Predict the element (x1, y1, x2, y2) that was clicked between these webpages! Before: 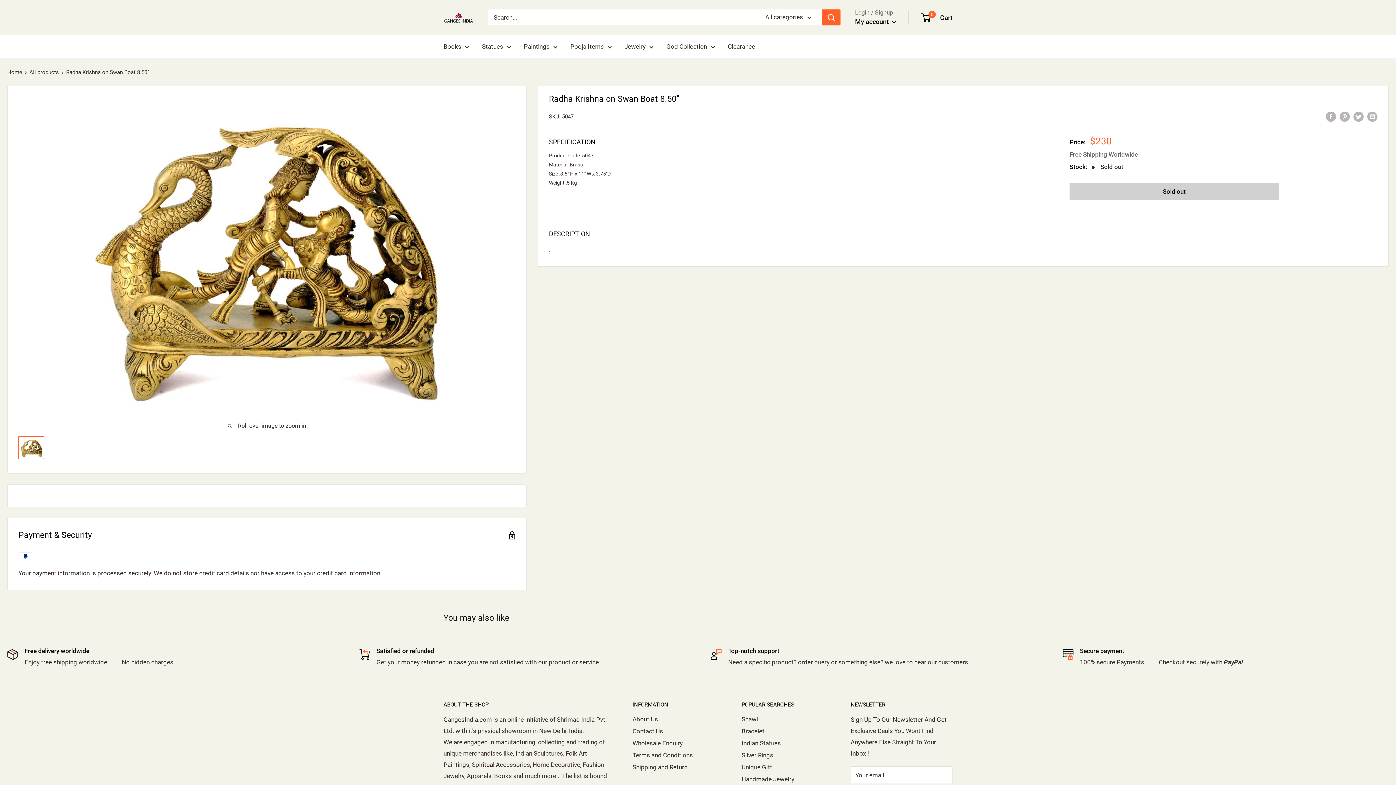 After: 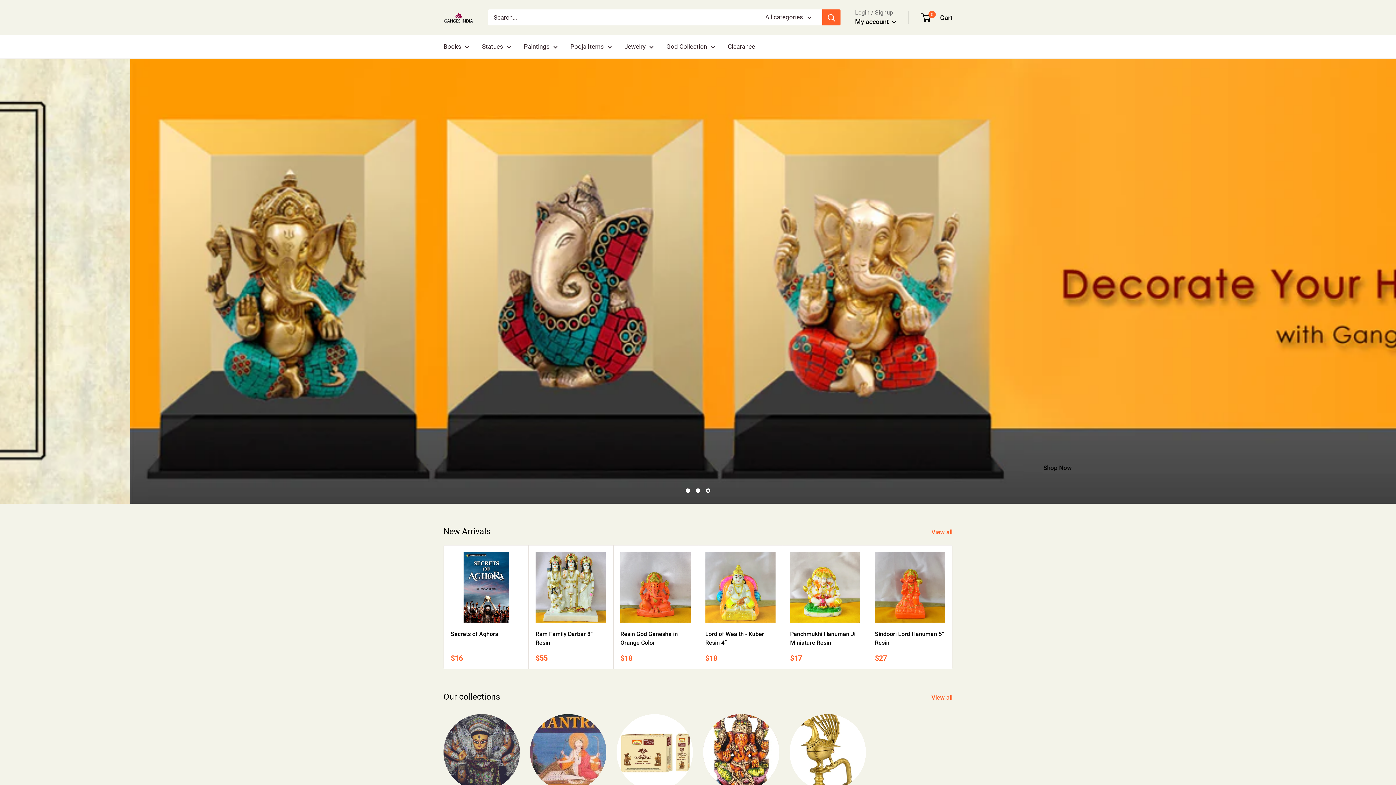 Action: bbox: (741, 773, 825, 785) label: Handmade Jewelry